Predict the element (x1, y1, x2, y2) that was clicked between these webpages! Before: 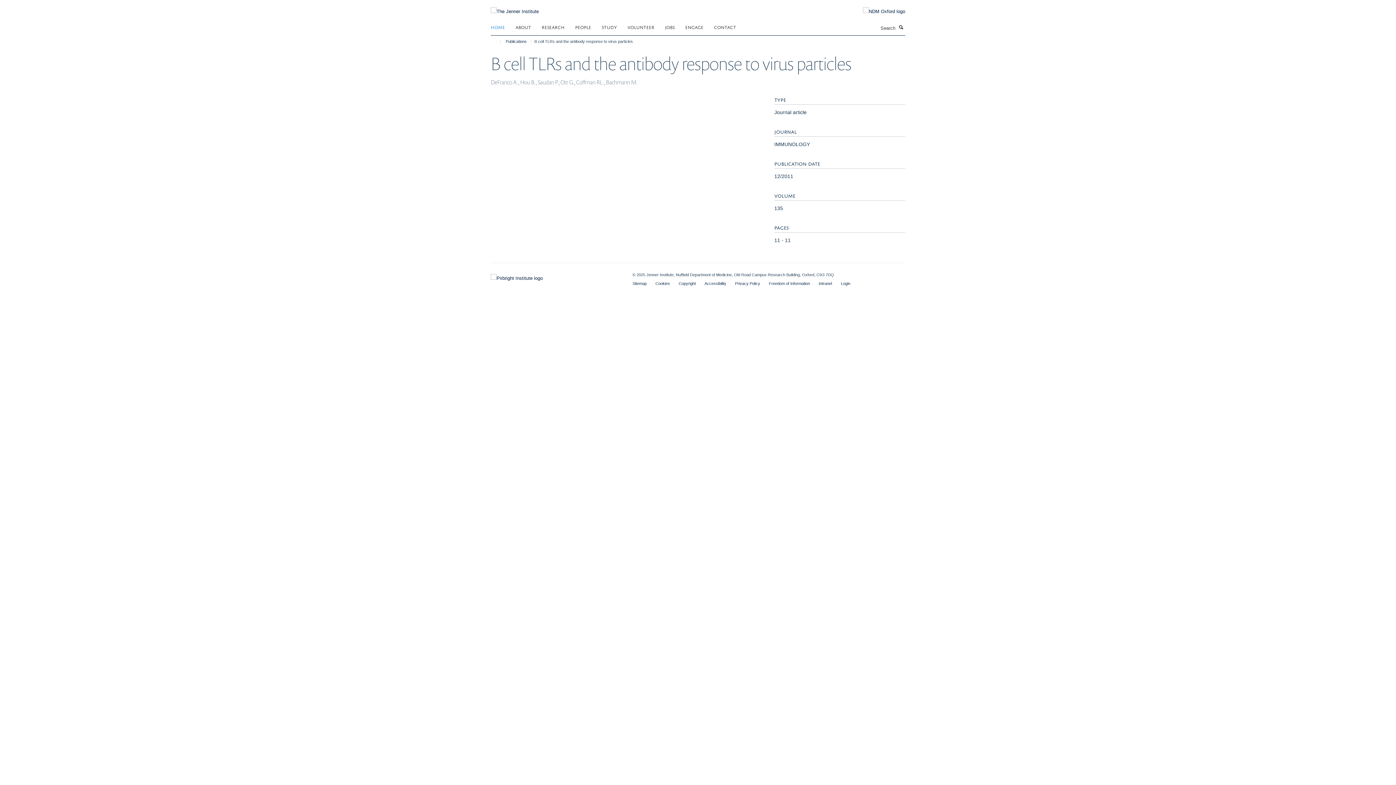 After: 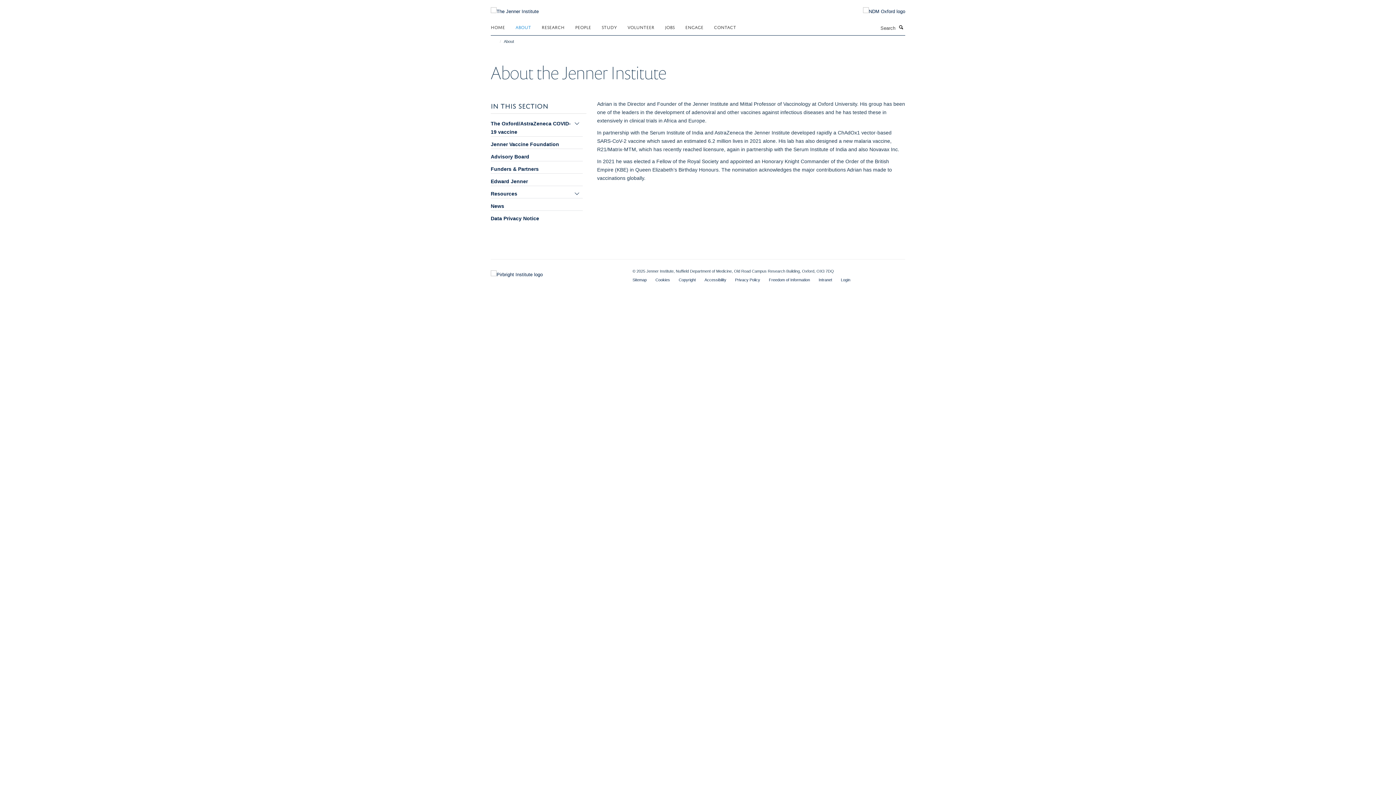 Action: bbox: (515, 21, 540, 32) label: ABOUT